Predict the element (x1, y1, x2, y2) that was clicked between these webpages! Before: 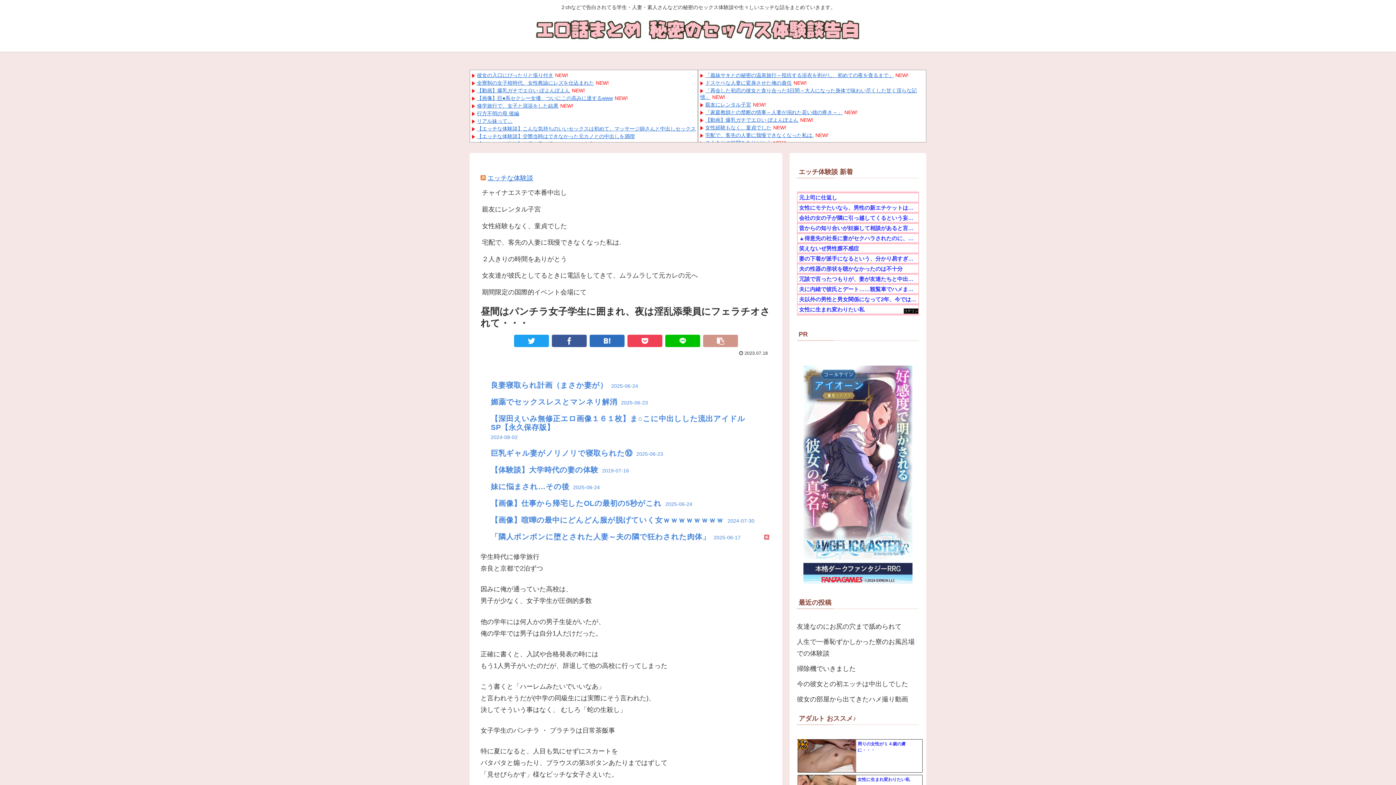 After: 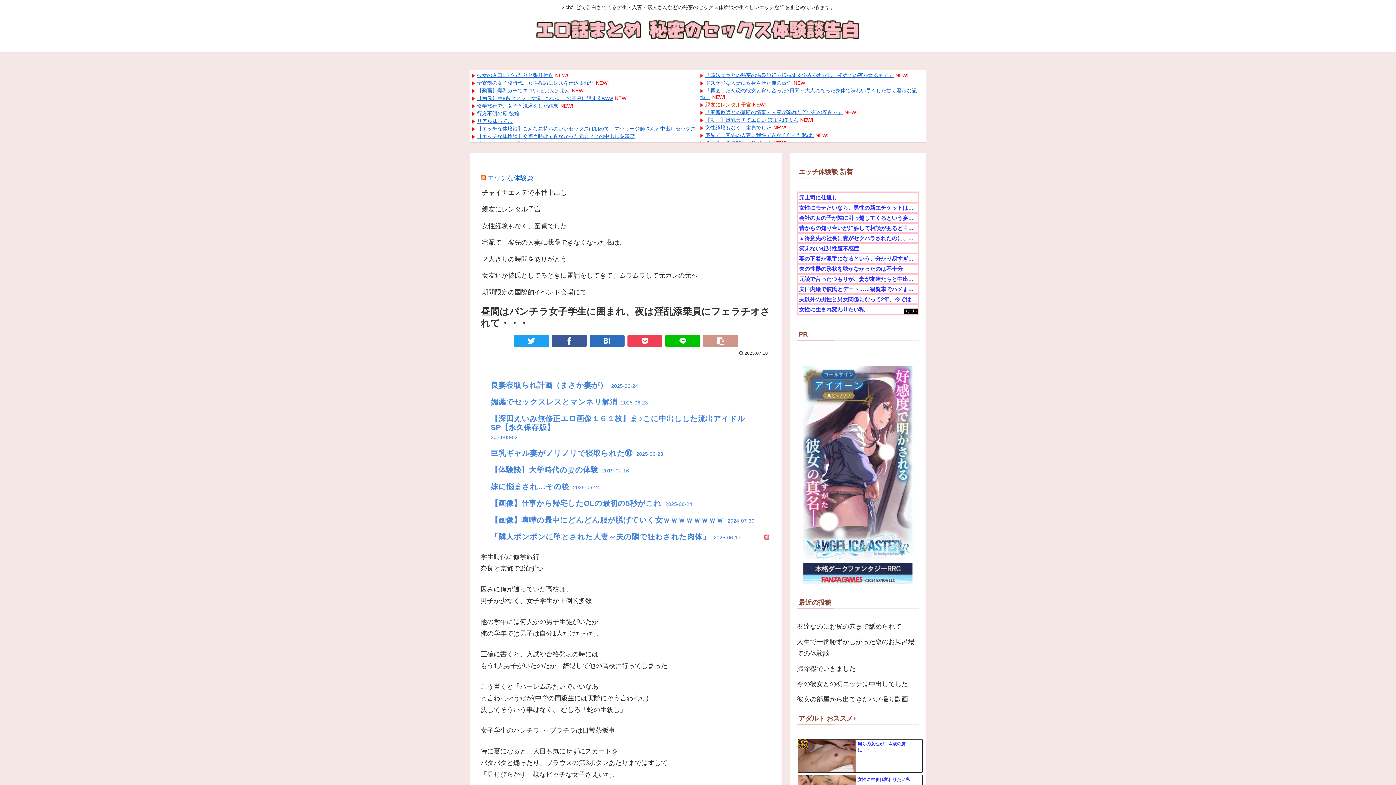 Action: bbox: (705, 101, 751, 107) label: 親友にレンタル子宮